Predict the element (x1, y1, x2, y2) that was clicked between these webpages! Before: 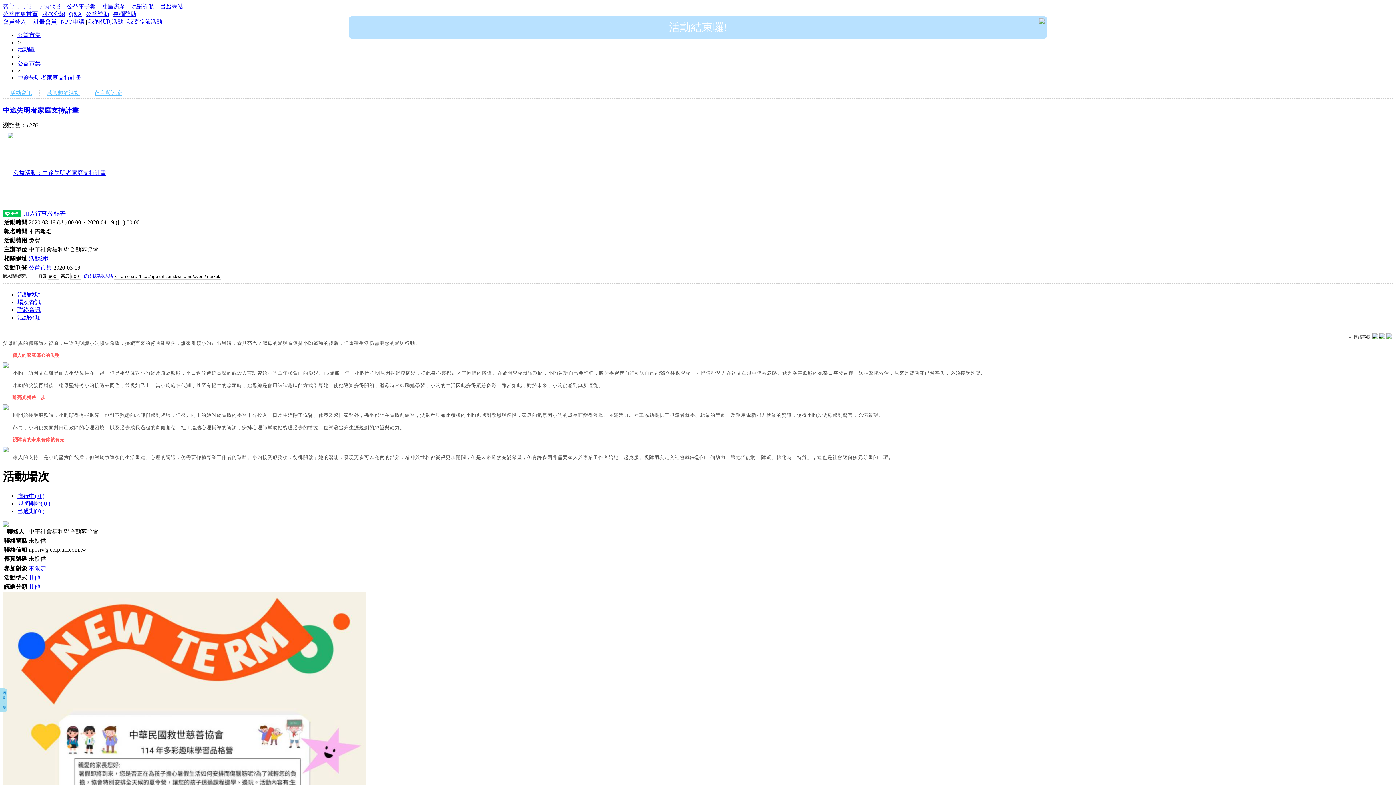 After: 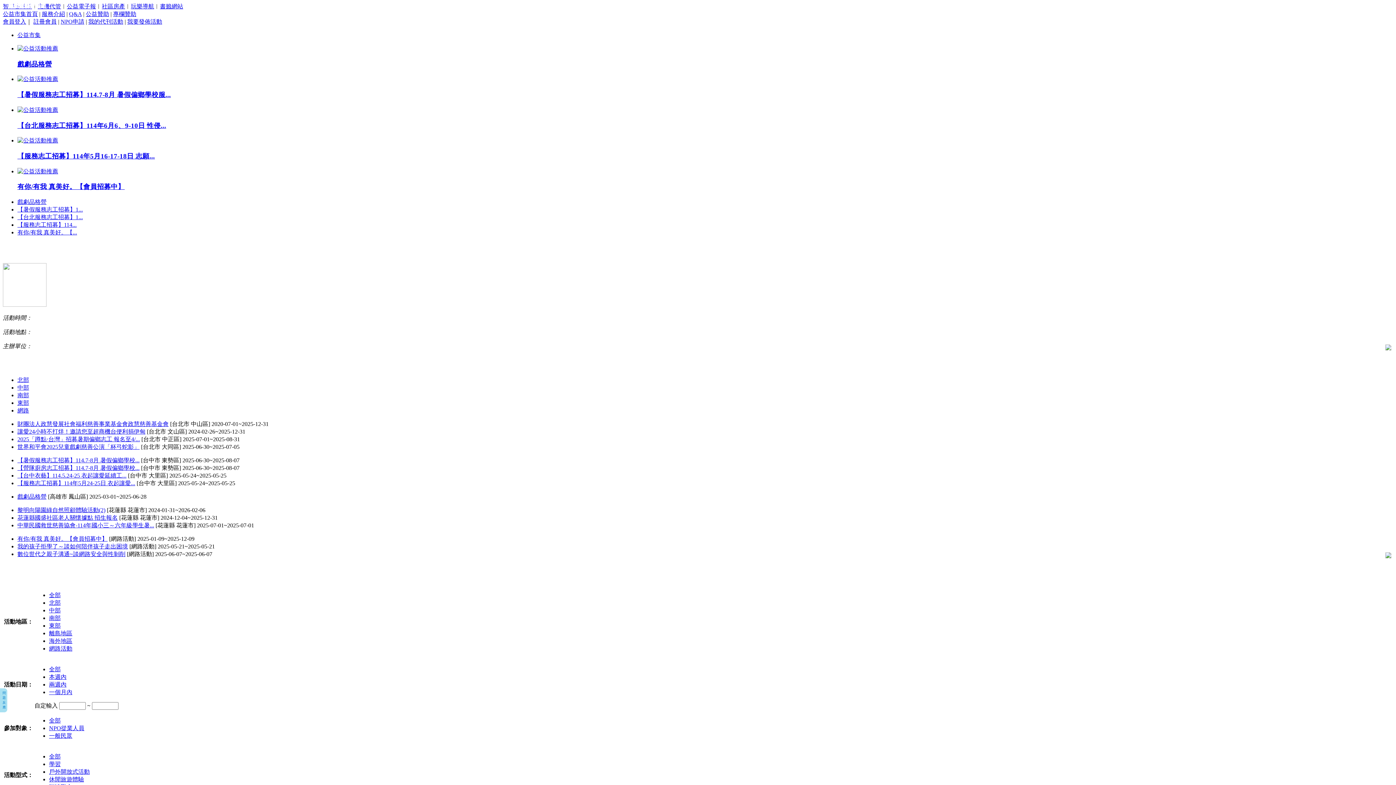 Action: bbox: (17, 32, 40, 38) label: 公益市集